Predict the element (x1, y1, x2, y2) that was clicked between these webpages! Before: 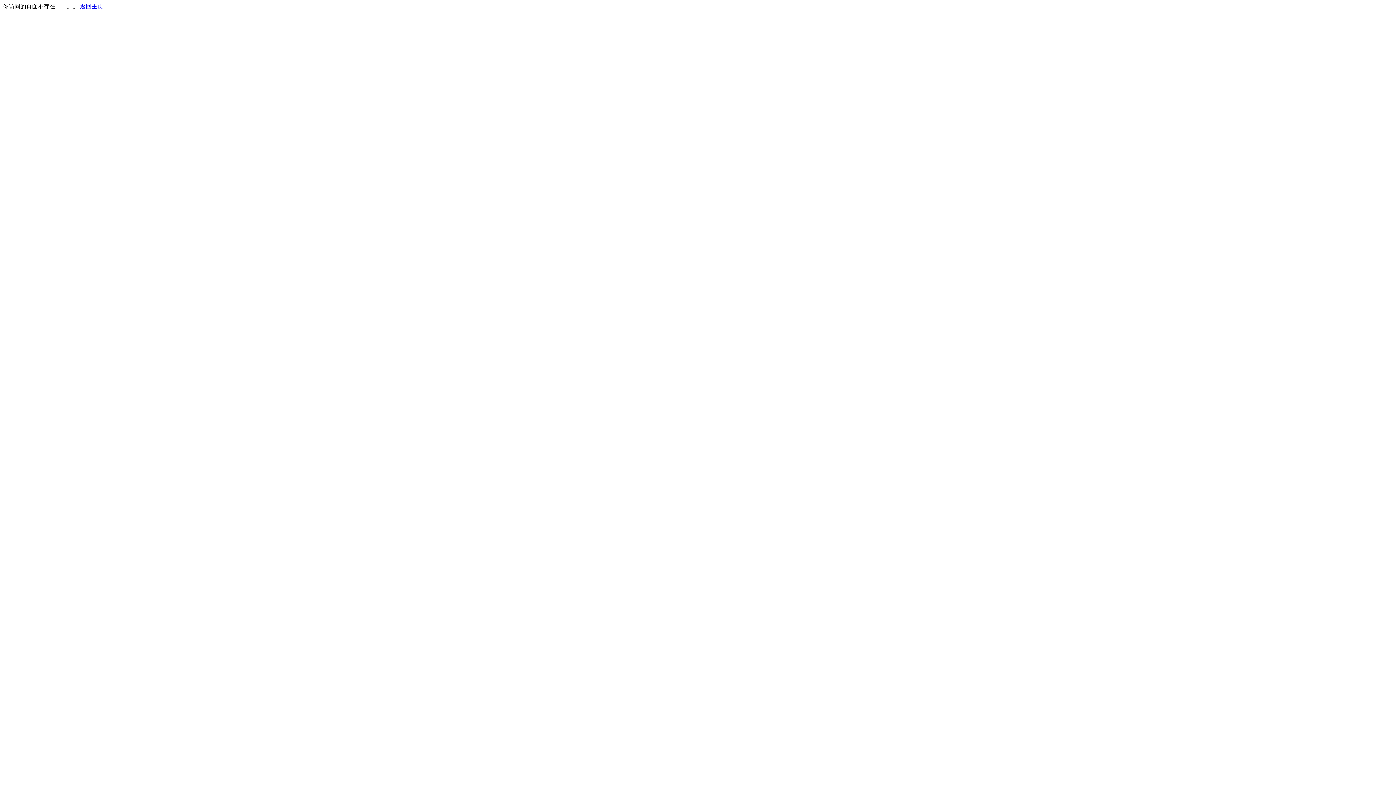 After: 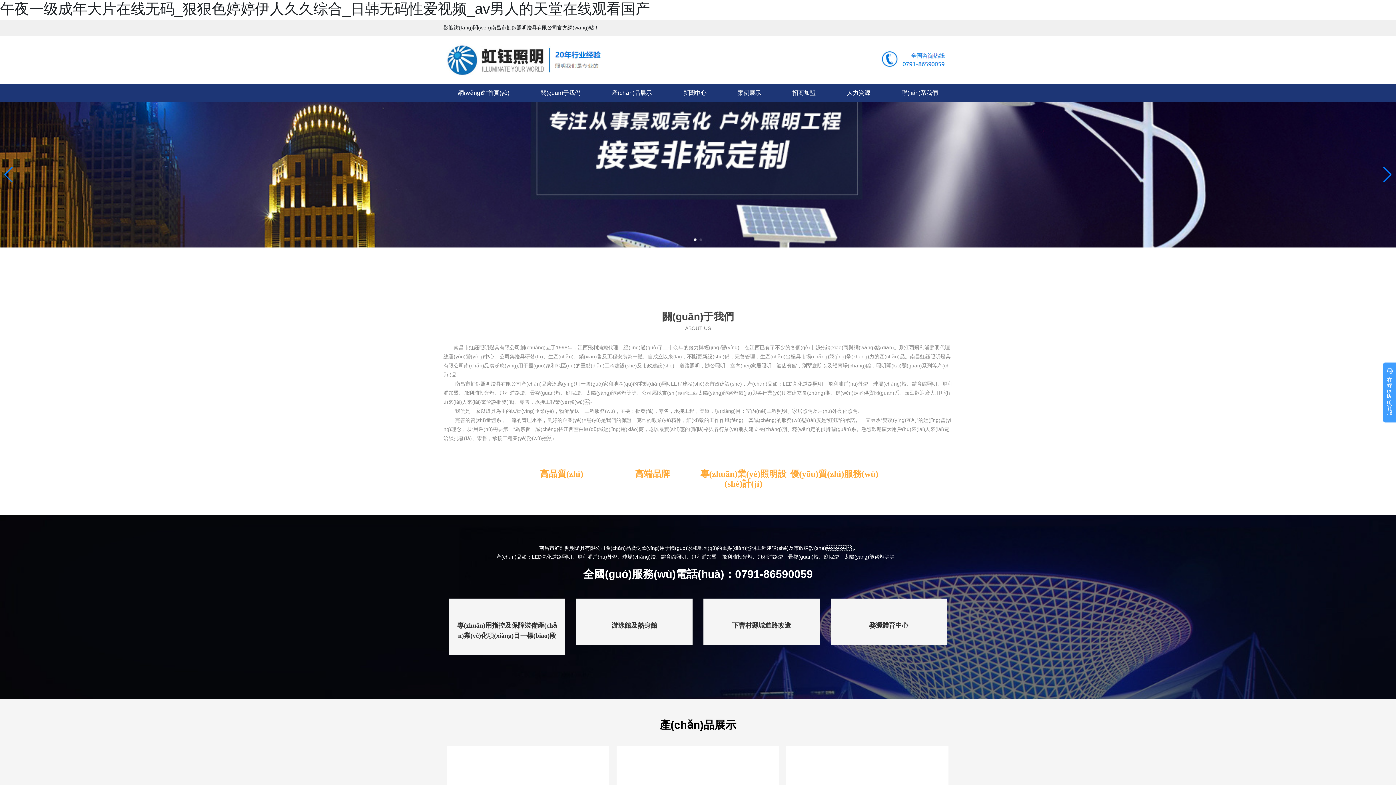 Action: bbox: (80, 3, 103, 9) label: 返回主页